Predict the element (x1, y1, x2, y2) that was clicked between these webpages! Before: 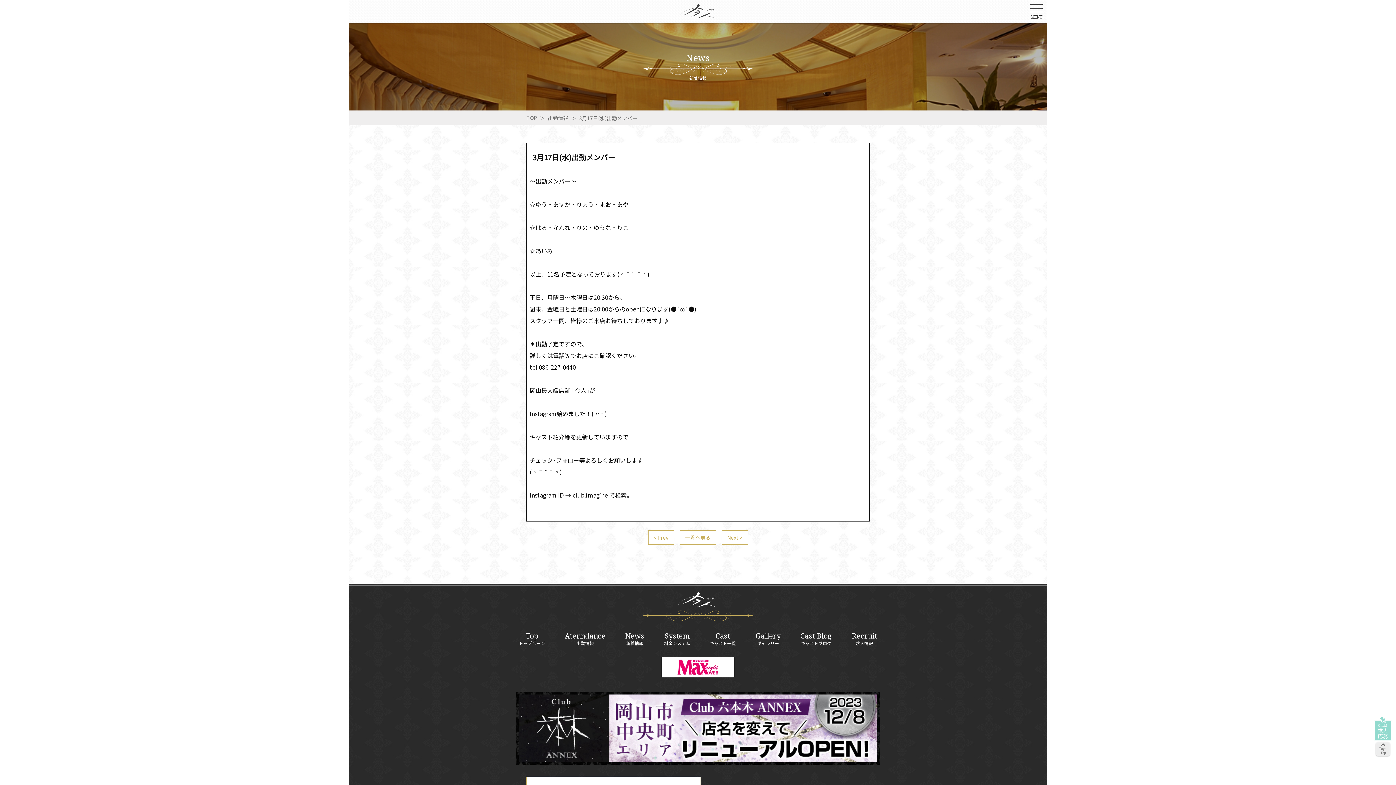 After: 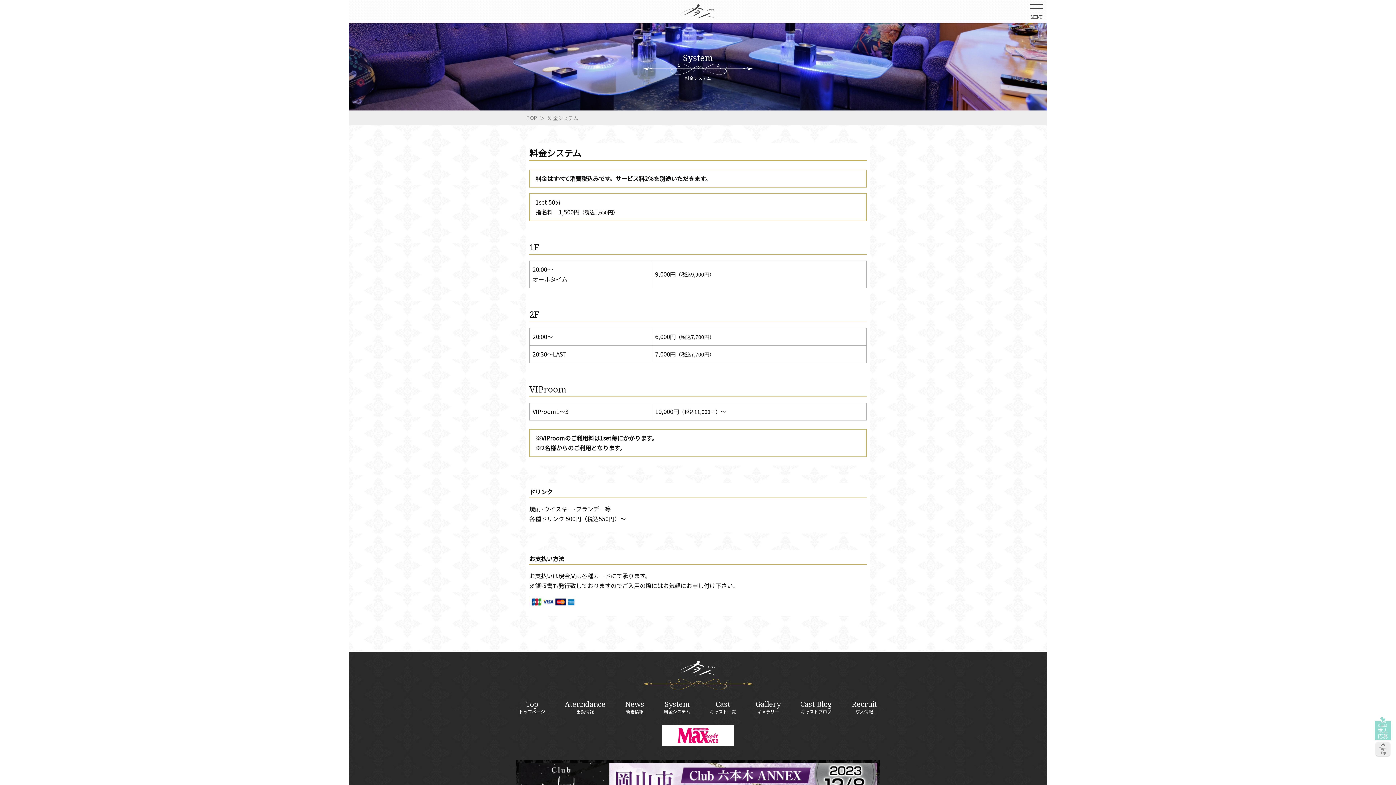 Action: bbox: (664, 632, 690, 645) label: System
料金システム